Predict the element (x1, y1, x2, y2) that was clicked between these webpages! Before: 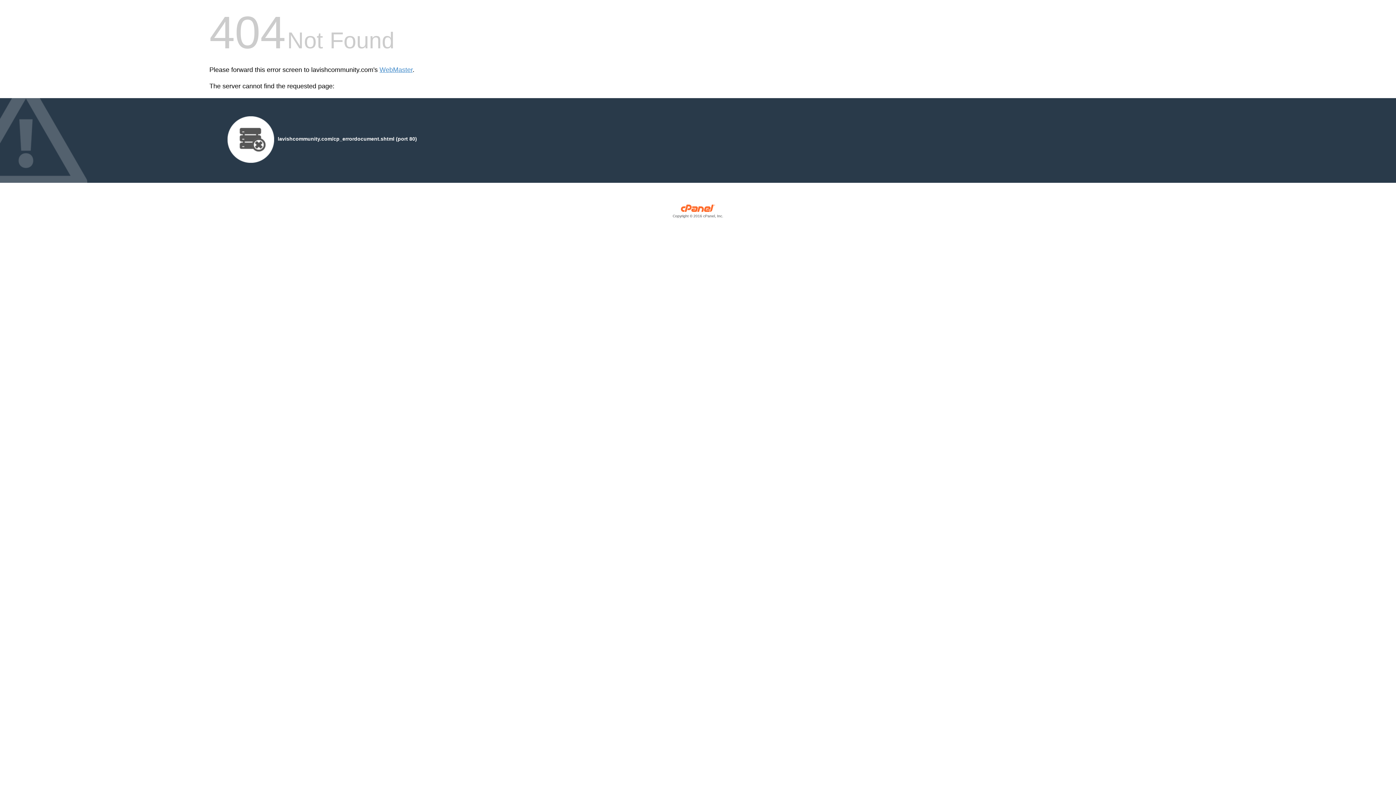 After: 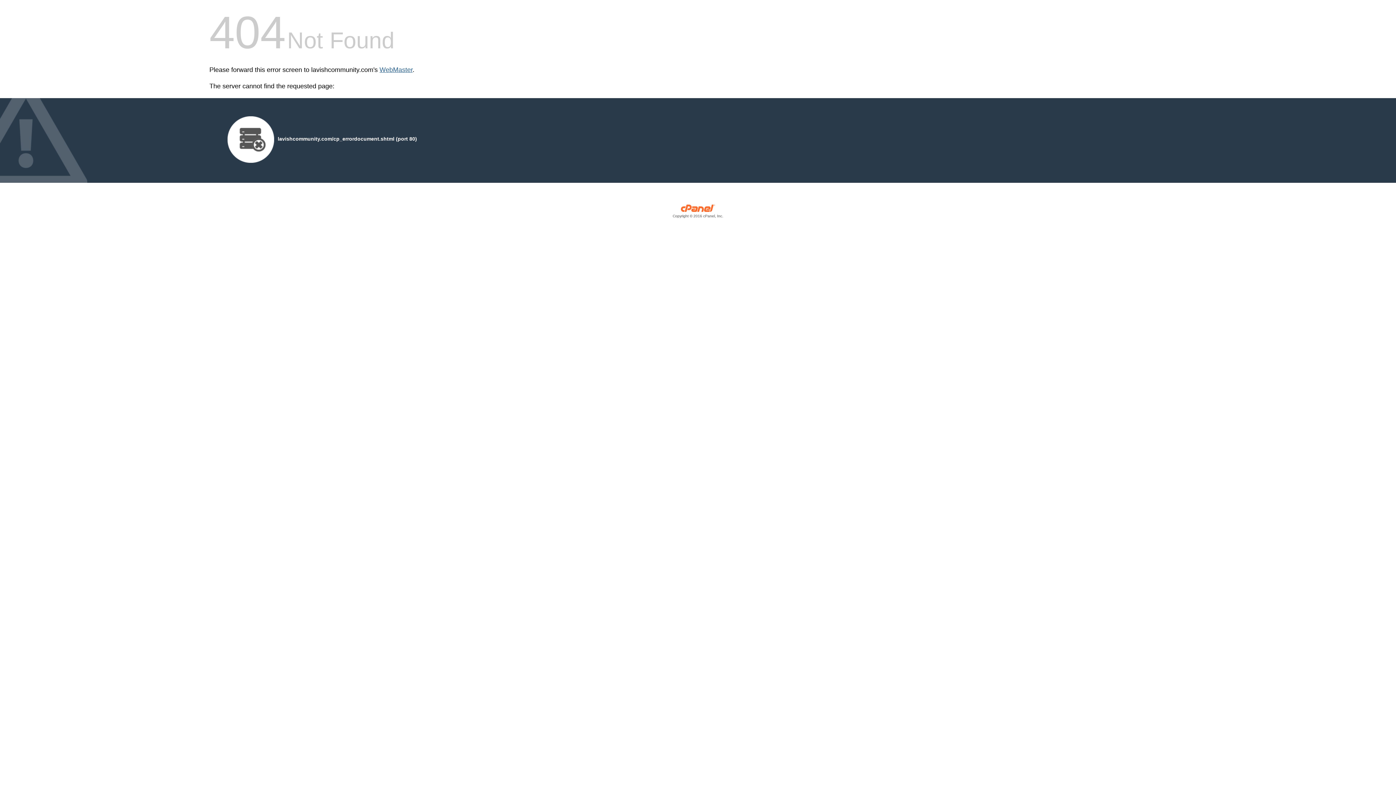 Action: bbox: (379, 66, 412, 73) label: WebMaster